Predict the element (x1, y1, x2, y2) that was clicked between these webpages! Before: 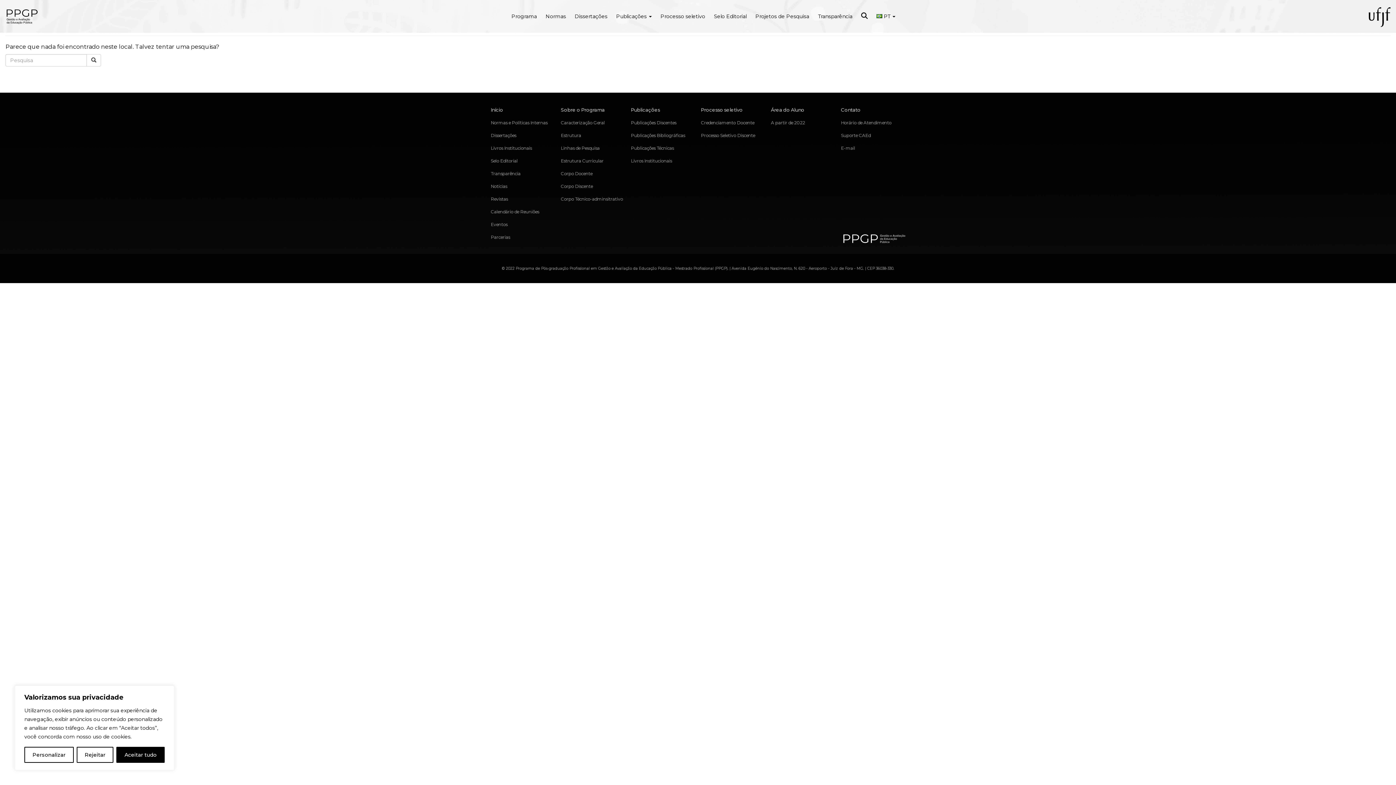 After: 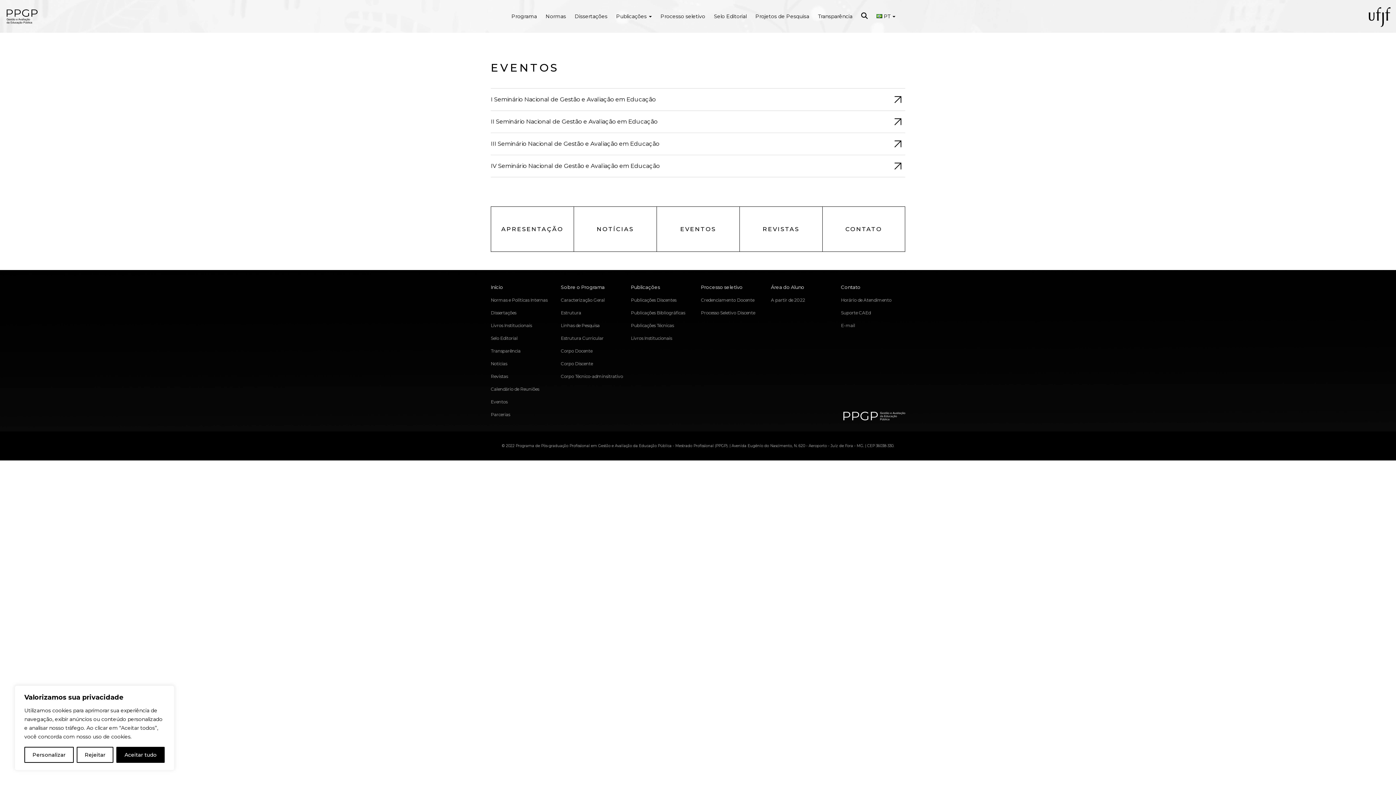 Action: bbox: (490, 221, 507, 227) label: Eventos